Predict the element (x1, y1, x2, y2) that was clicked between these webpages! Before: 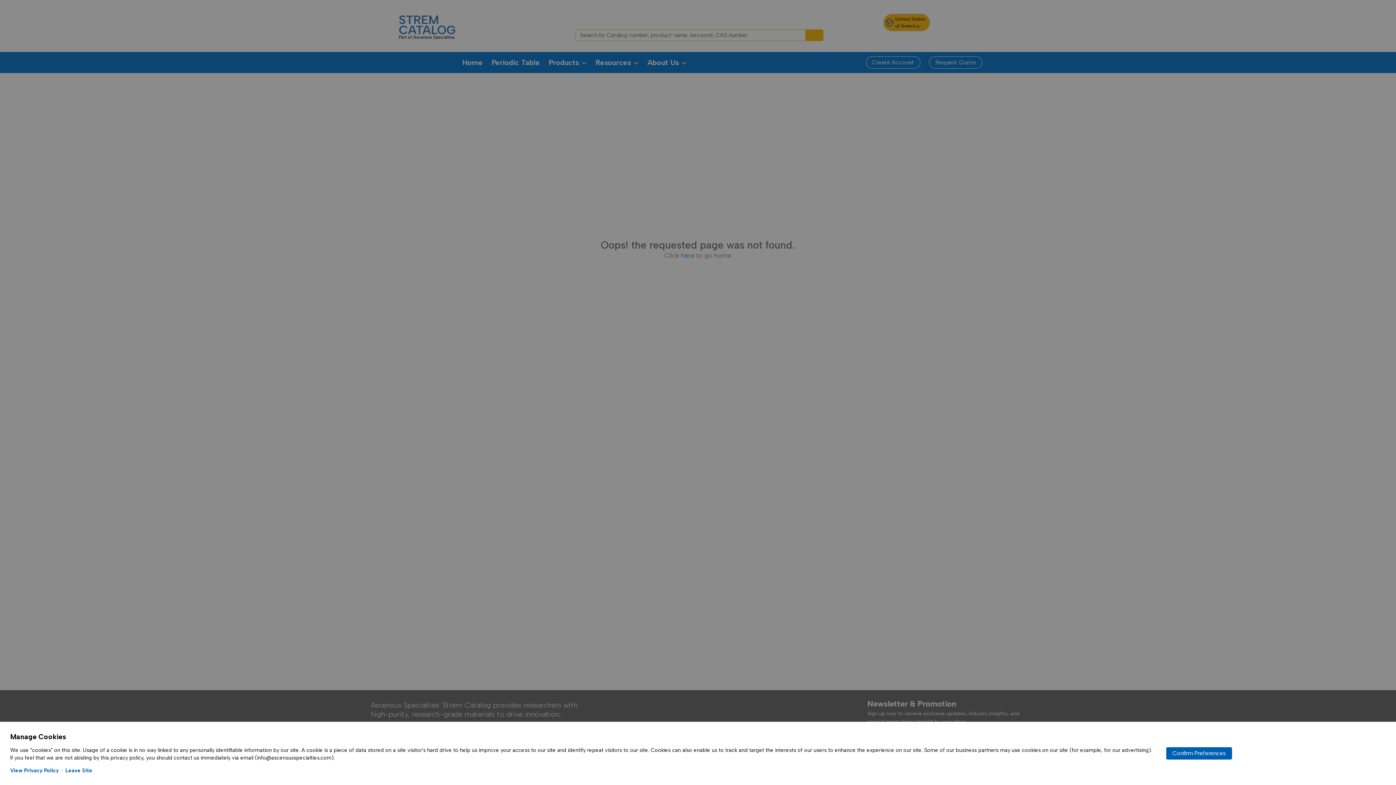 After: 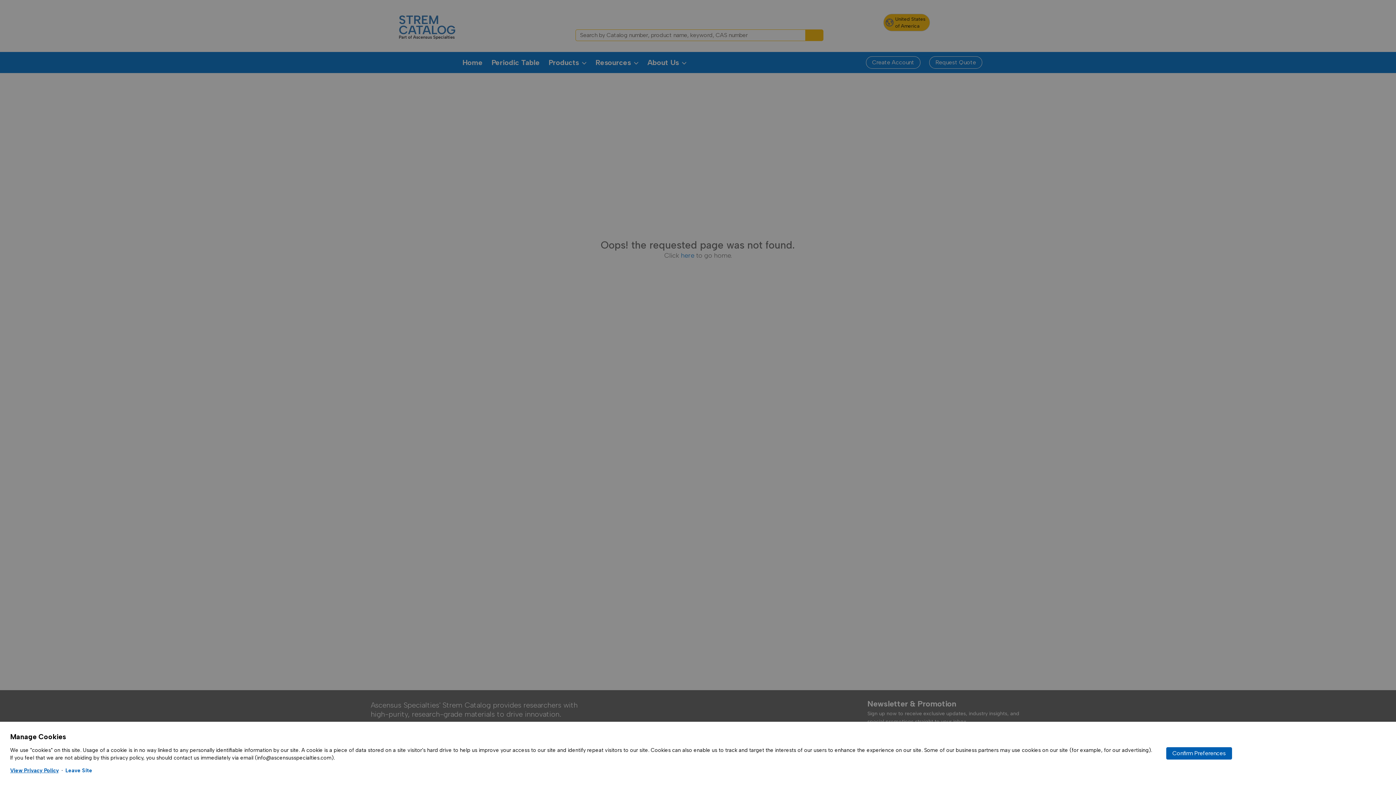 Action: label: View Privacy Policy bbox: (10, 767, 58, 774)